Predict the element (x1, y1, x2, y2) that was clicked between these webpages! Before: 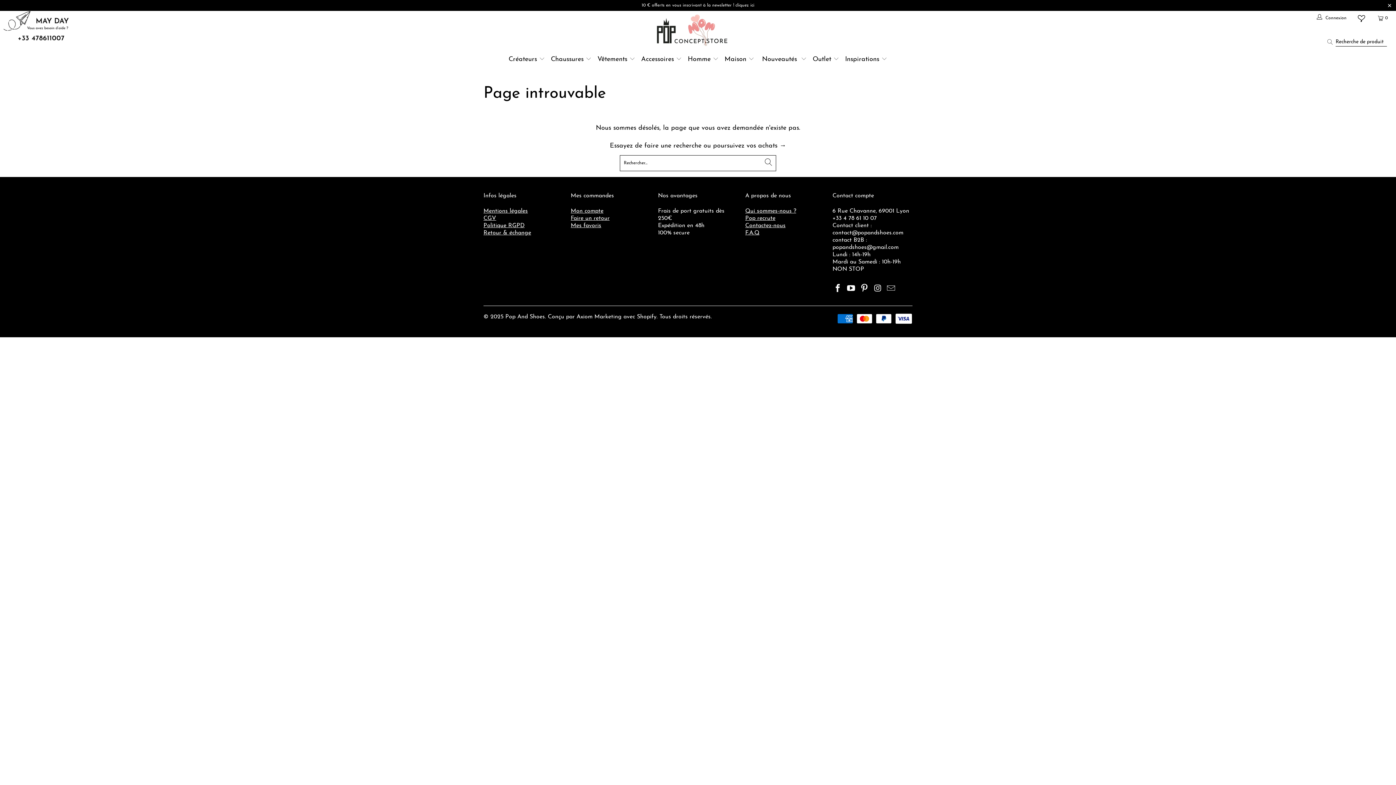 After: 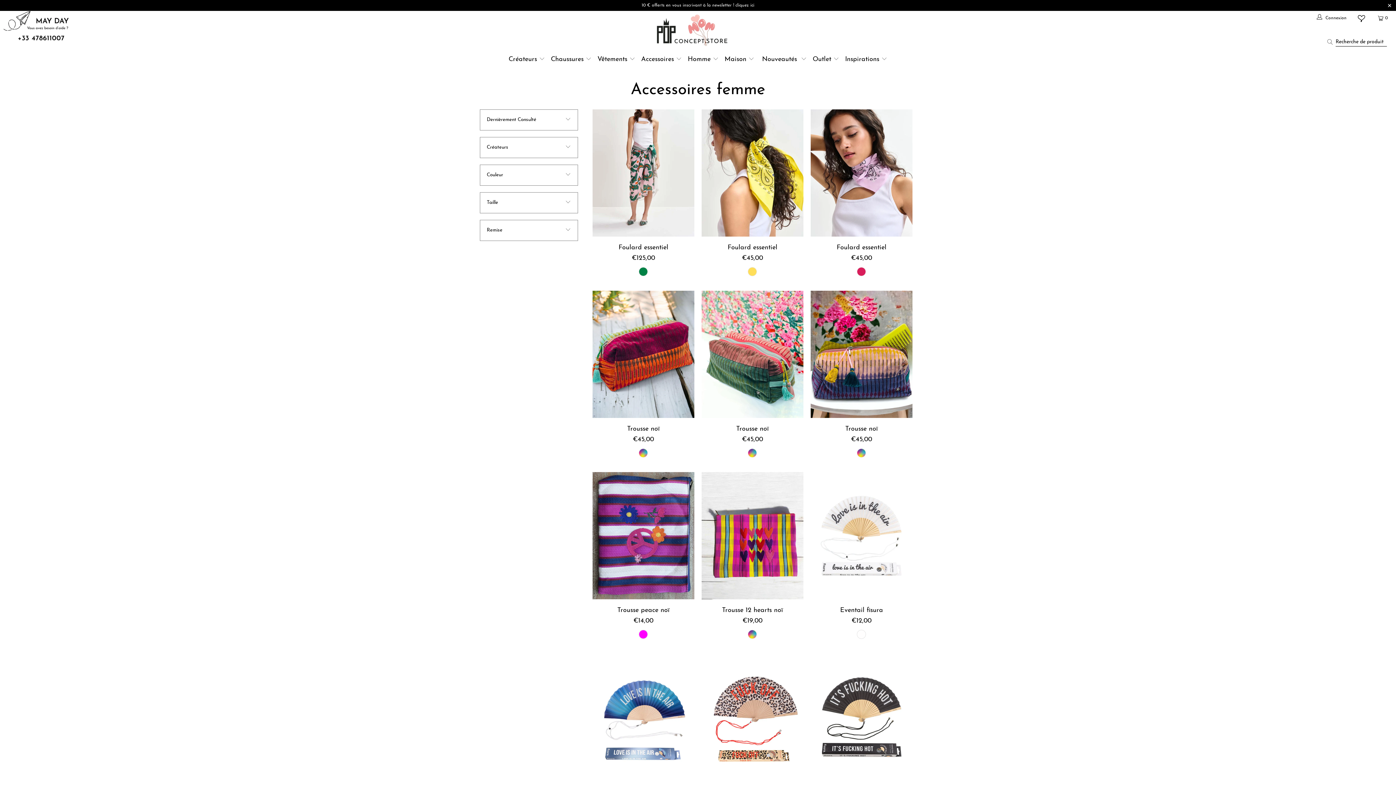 Action: bbox: (641, 50, 682, 69) label: Accessoires 